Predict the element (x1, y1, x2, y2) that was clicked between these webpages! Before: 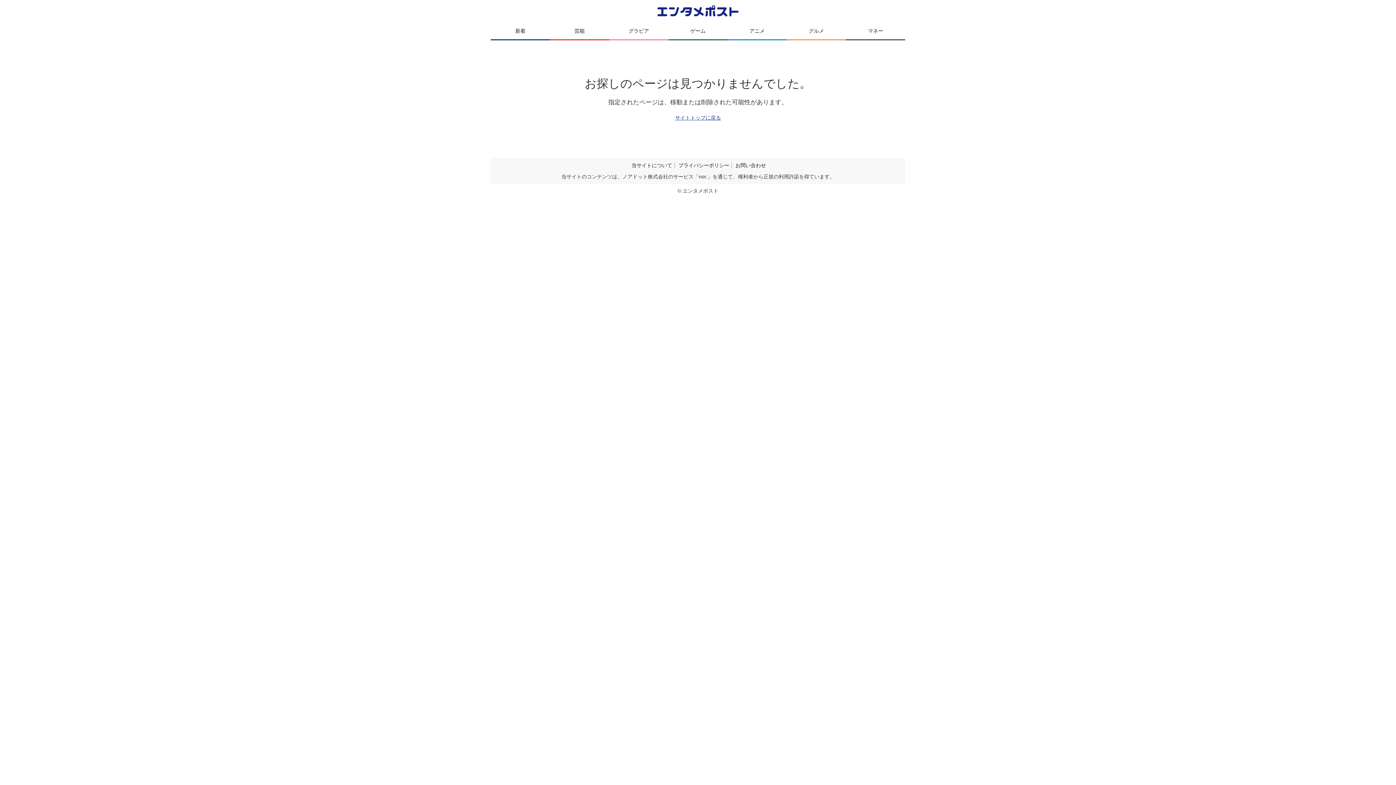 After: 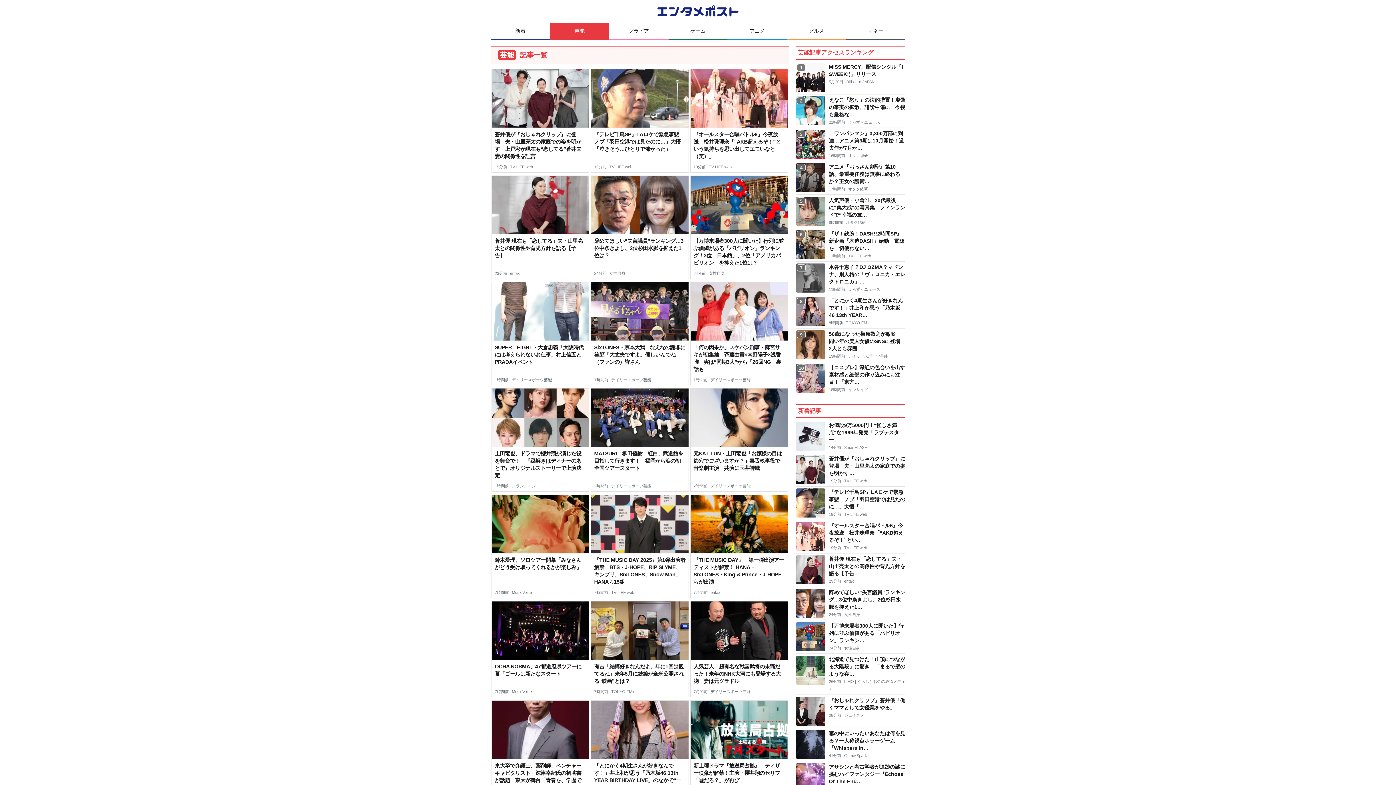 Action: label: 芸能 bbox: (550, 22, 609, 40)